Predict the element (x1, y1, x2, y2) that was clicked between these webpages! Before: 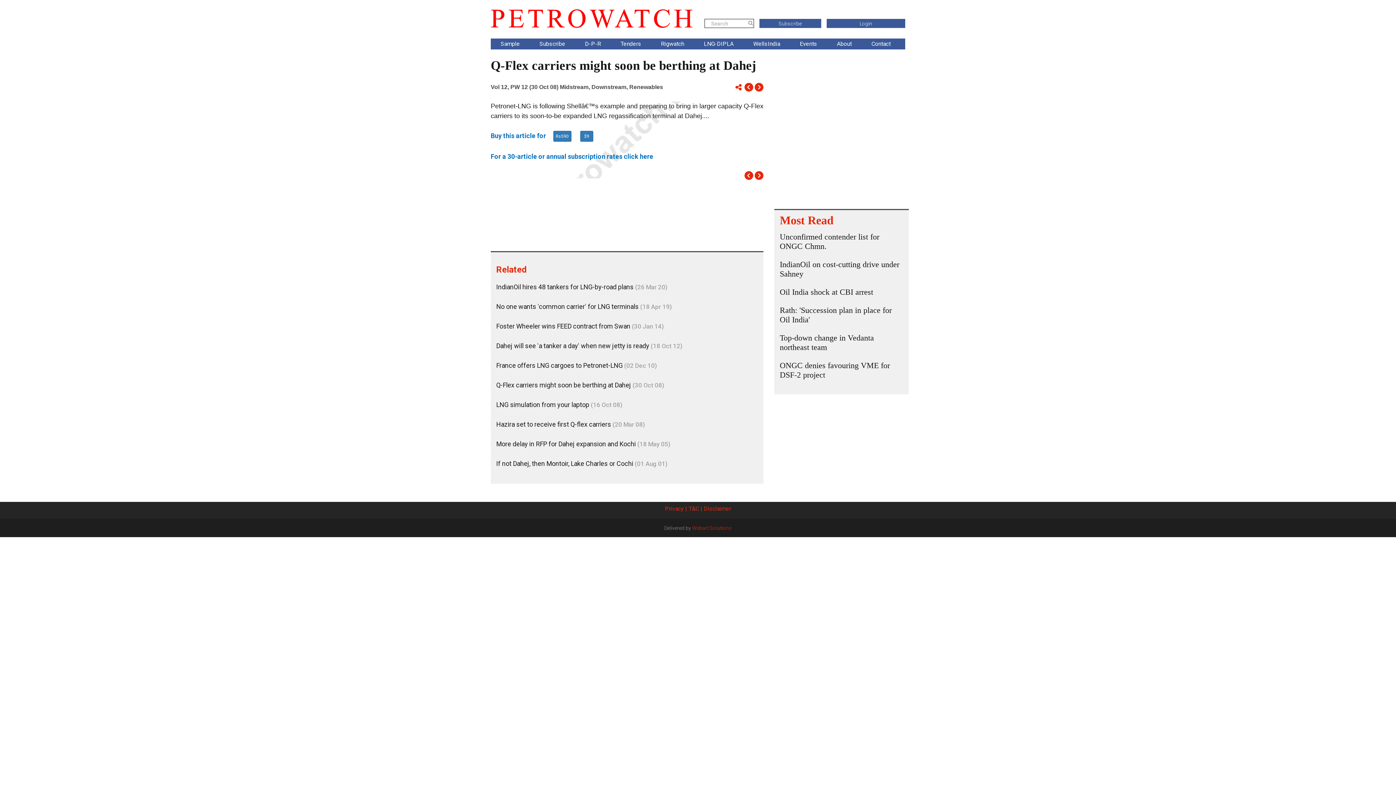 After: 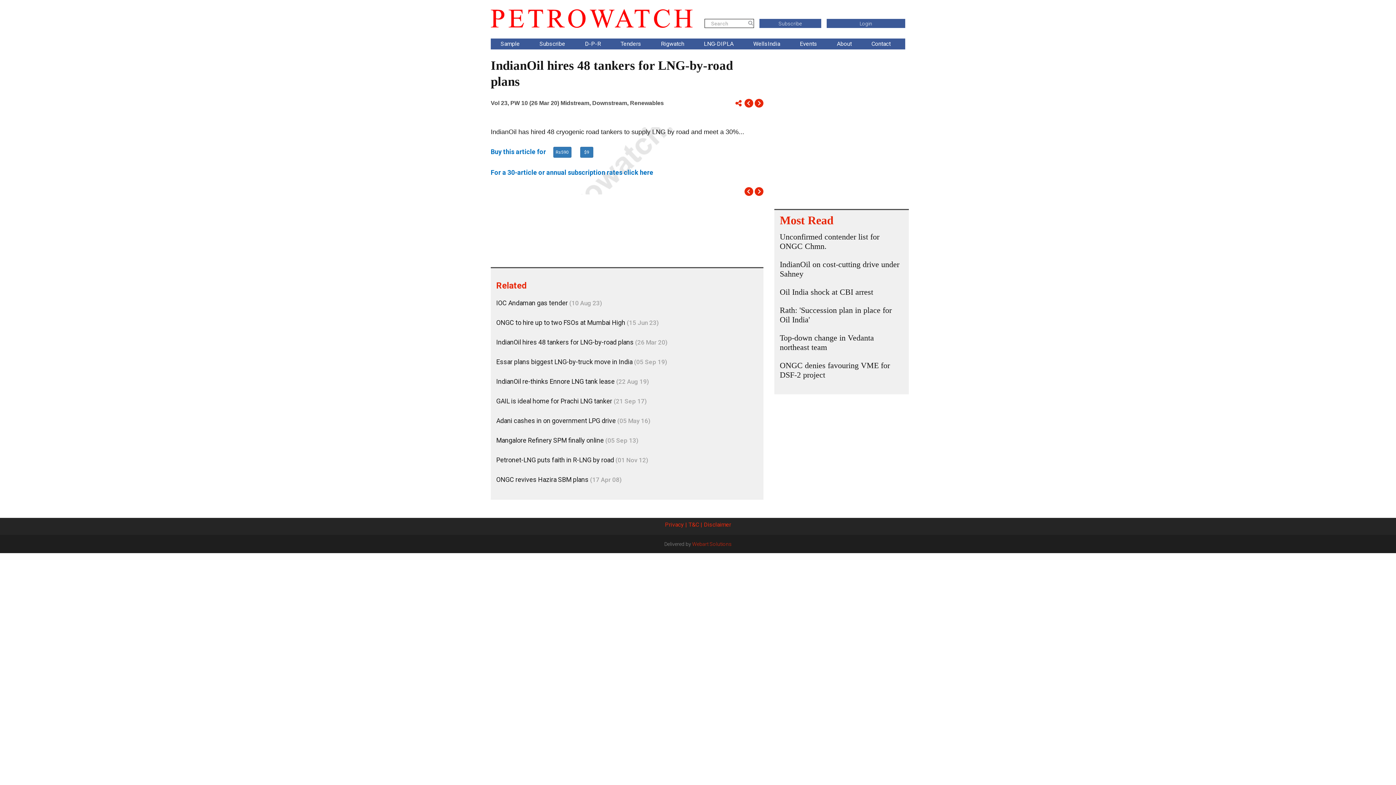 Action: bbox: (496, 283, 667, 291) label: IndianOil hires 48 tankers for LNG-by-road plans (26 Mar 20)